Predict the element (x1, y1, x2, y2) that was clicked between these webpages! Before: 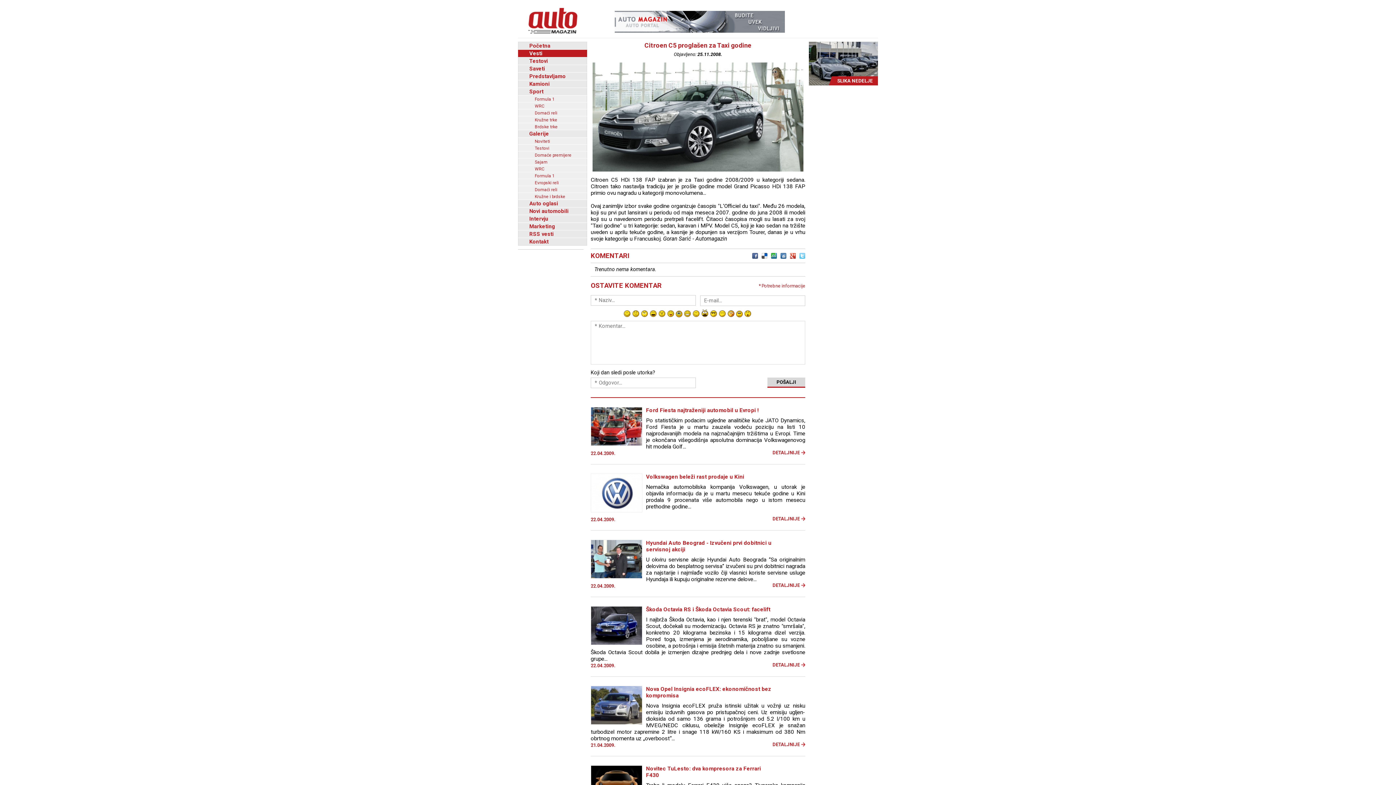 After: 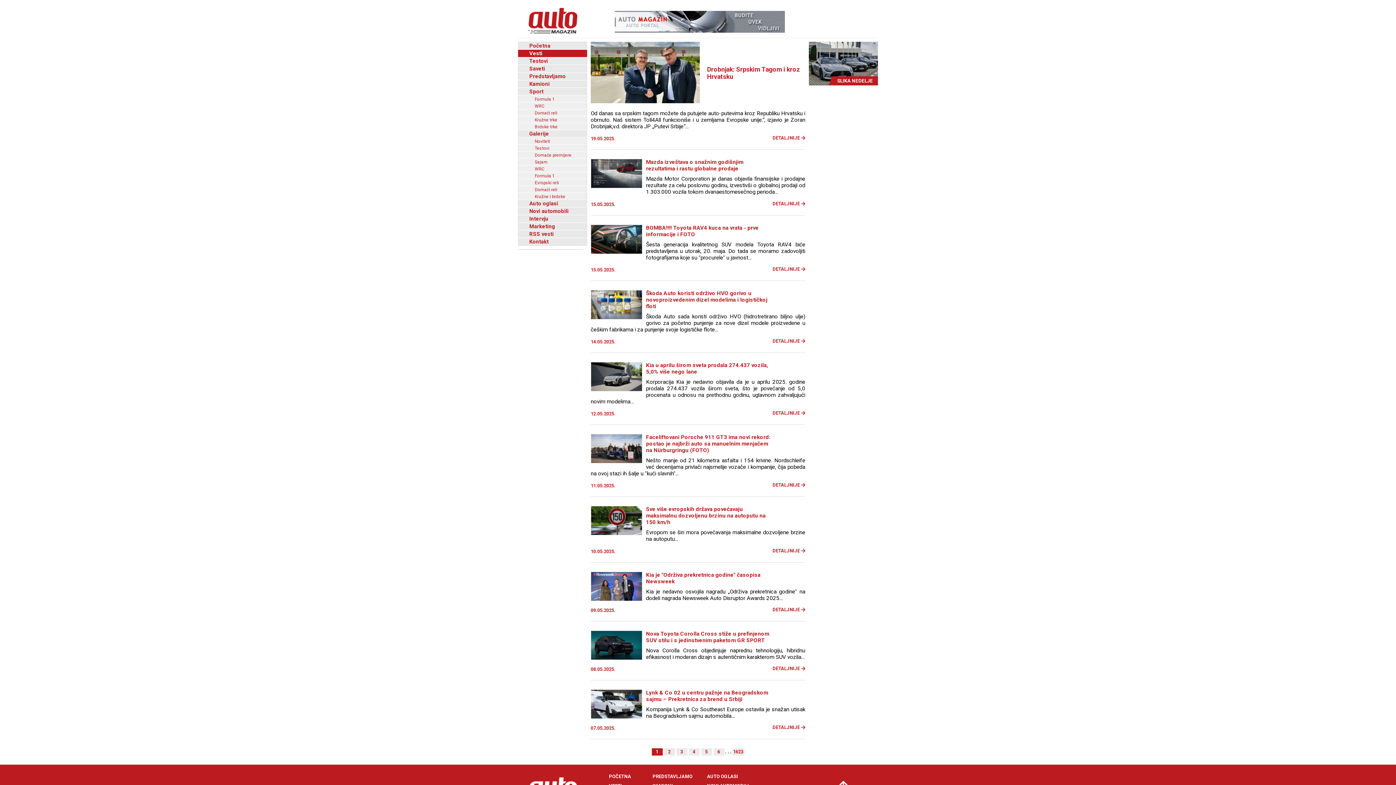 Action: bbox: (518, 49, 587, 57) label: Vesti